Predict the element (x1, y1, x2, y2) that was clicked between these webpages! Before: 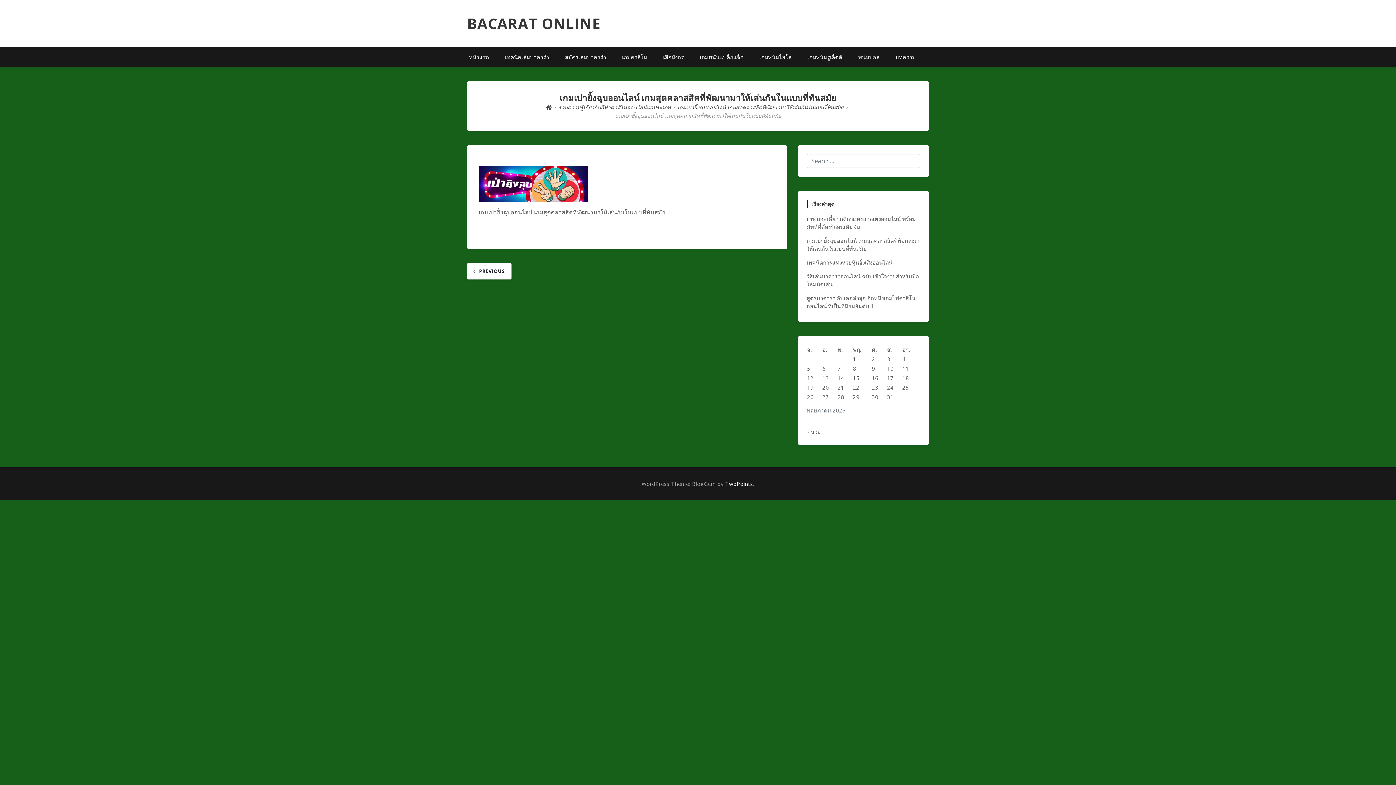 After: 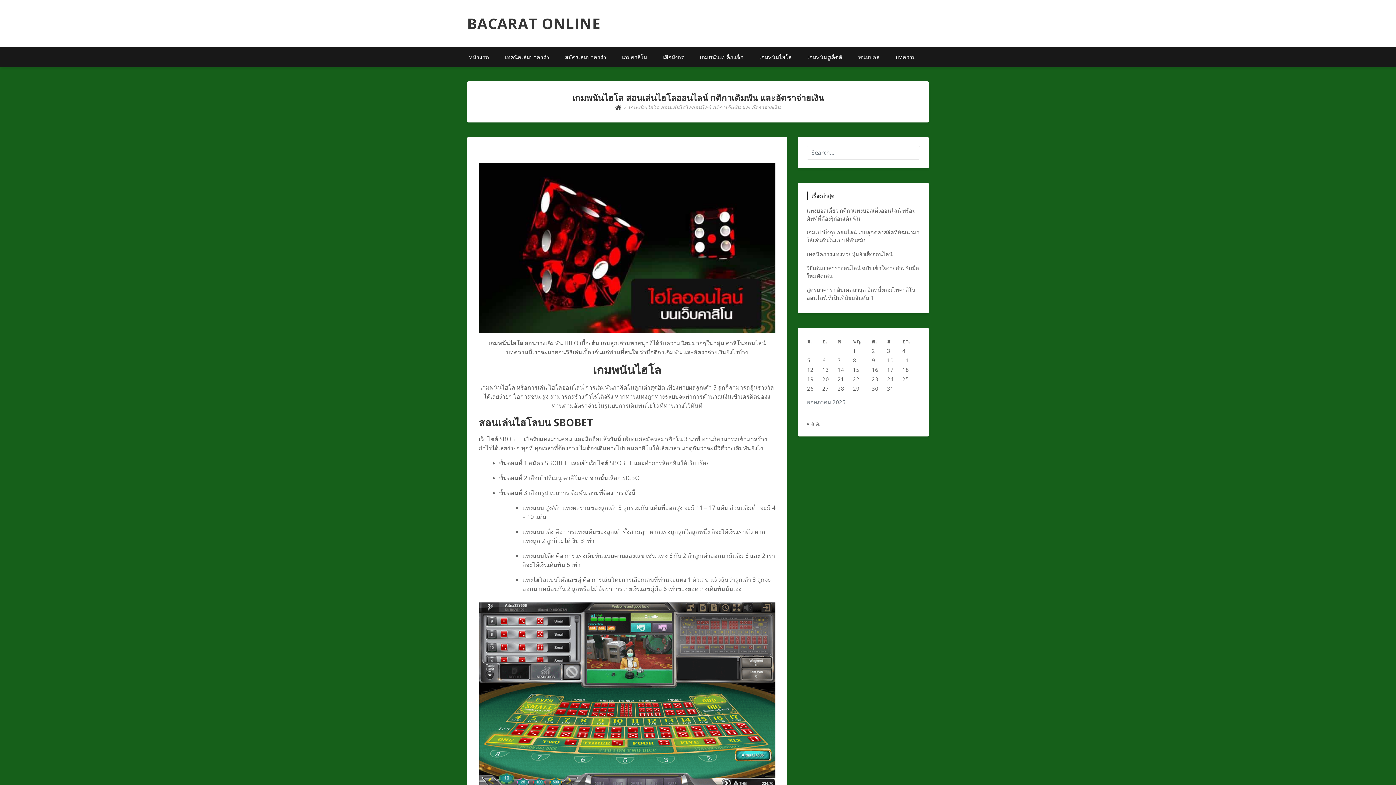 Action: bbox: (752, 47, 798, 66) label: เกมพนันไฮโล